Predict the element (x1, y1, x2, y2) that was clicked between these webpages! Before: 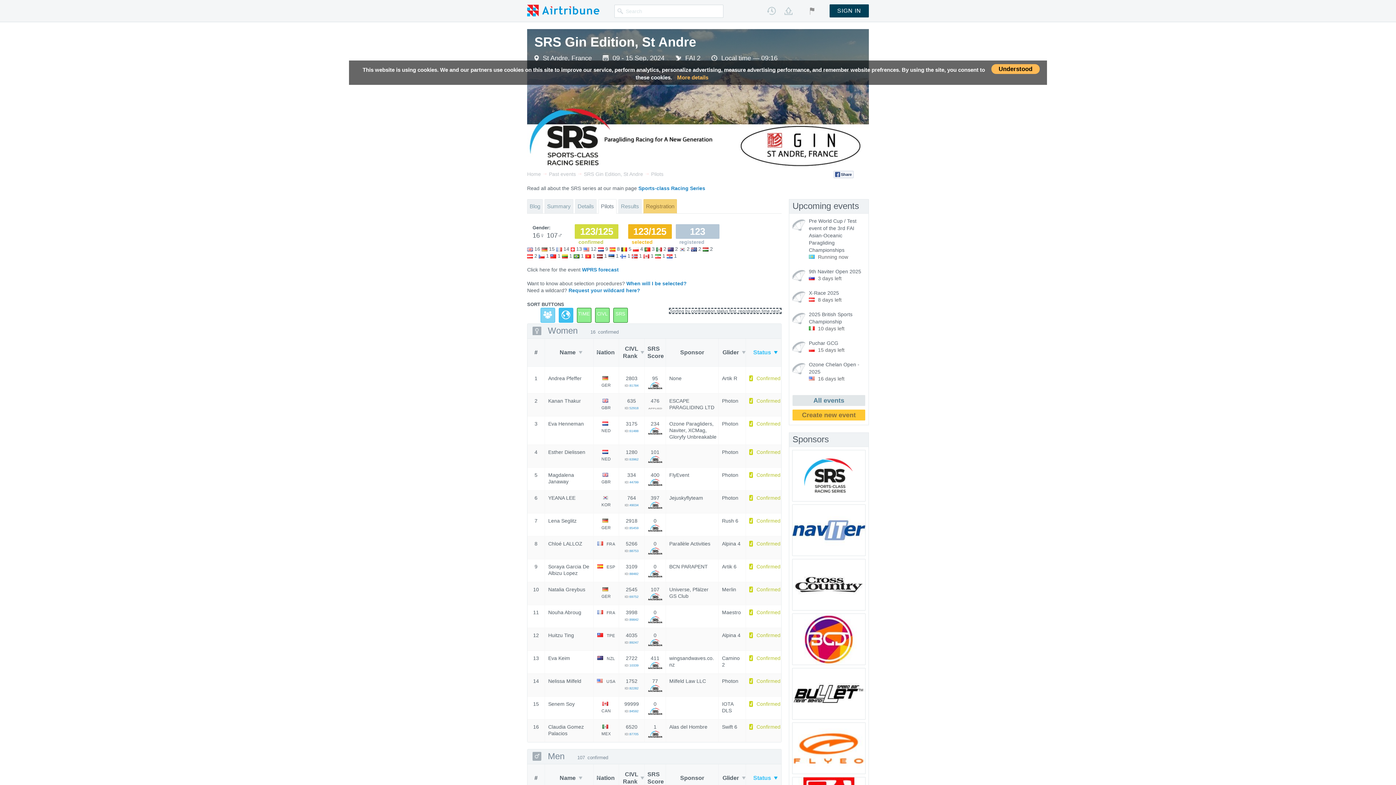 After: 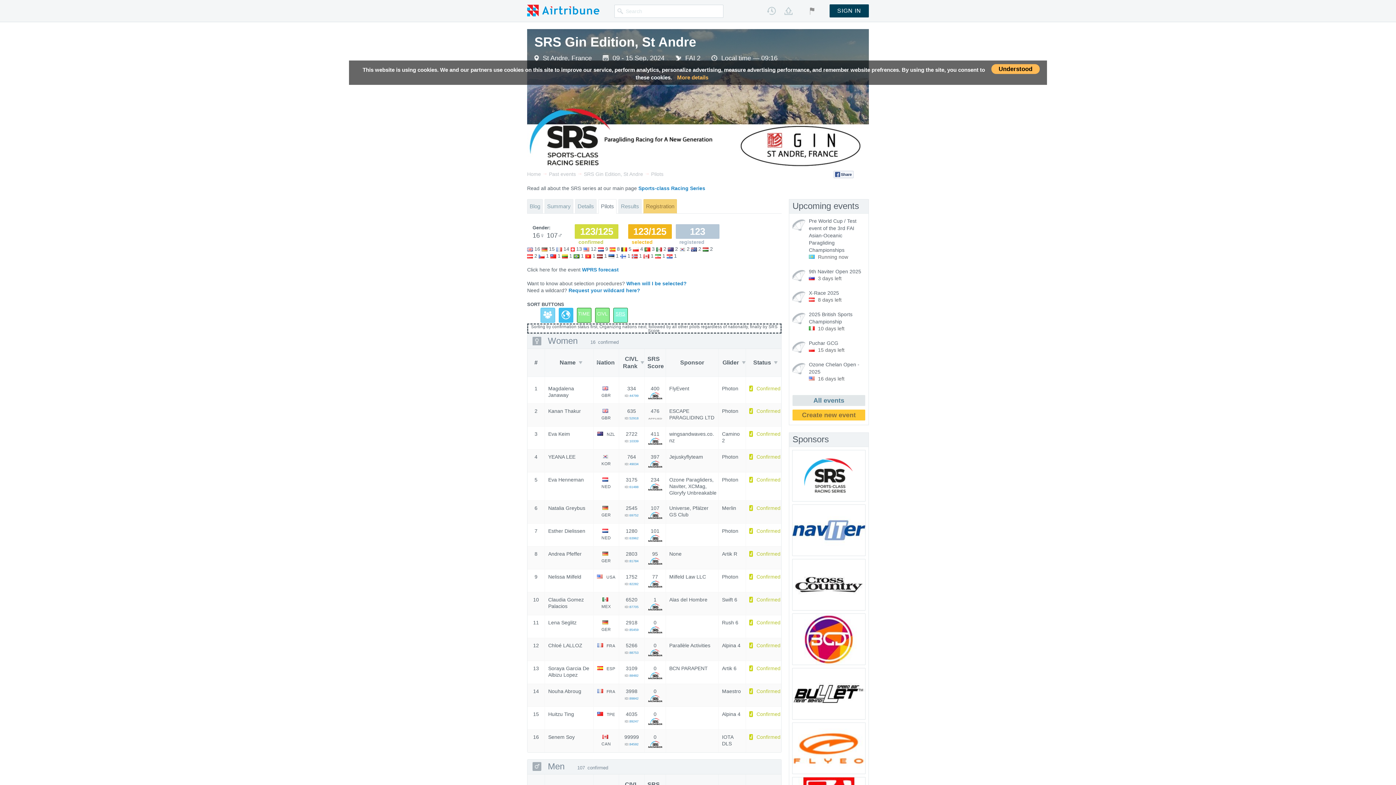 Action: label: SRS bbox: (613, 308, 627, 322)